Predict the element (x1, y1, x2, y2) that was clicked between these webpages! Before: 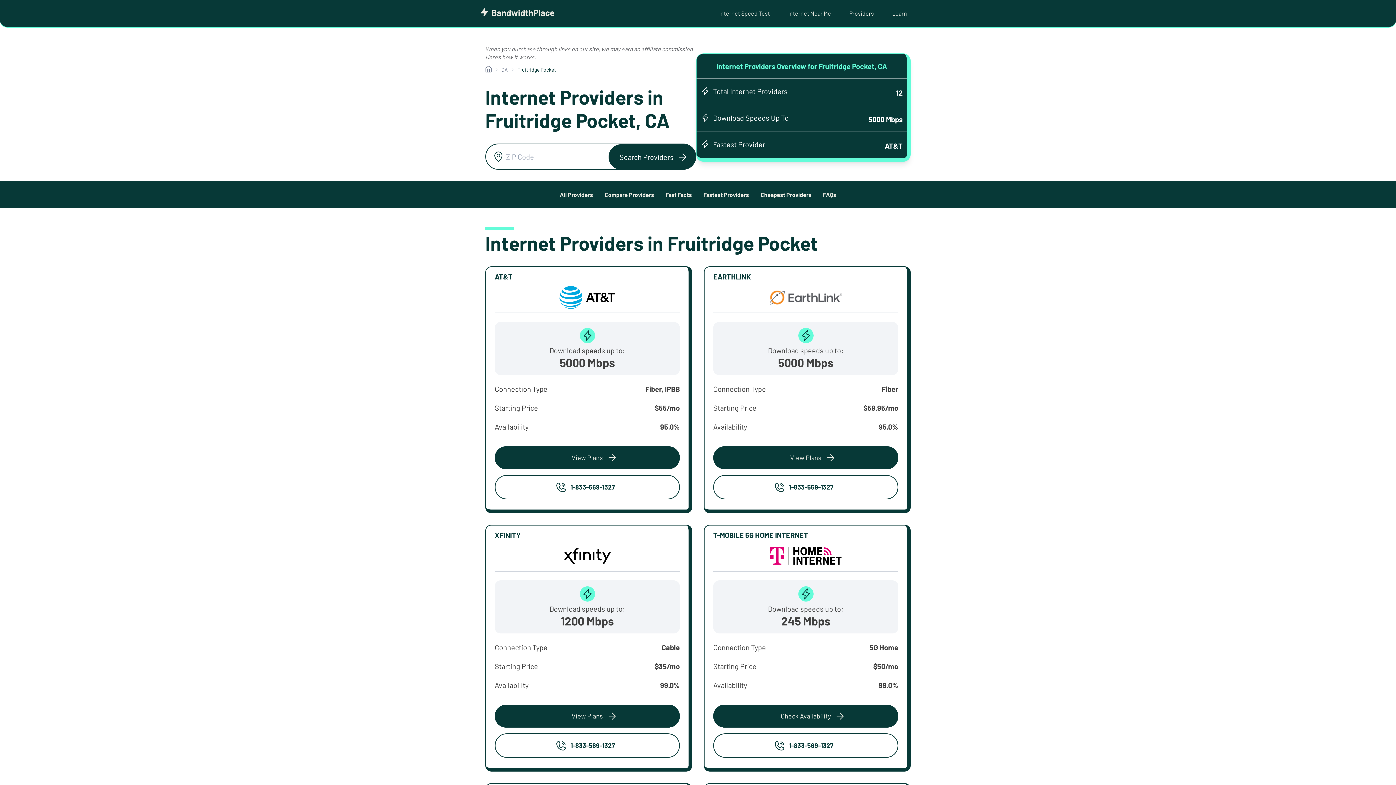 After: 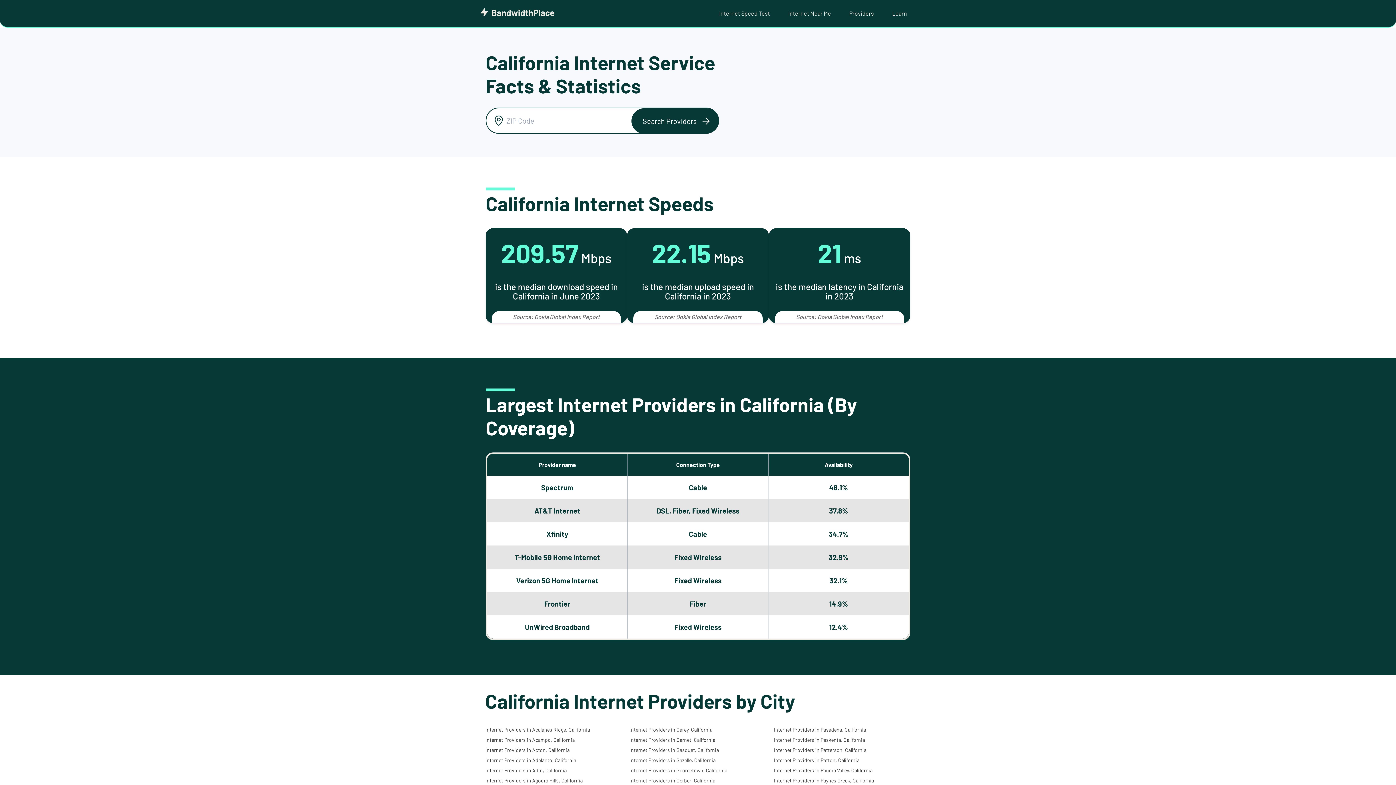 Action: bbox: (501, 66, 508, 72) label: CA